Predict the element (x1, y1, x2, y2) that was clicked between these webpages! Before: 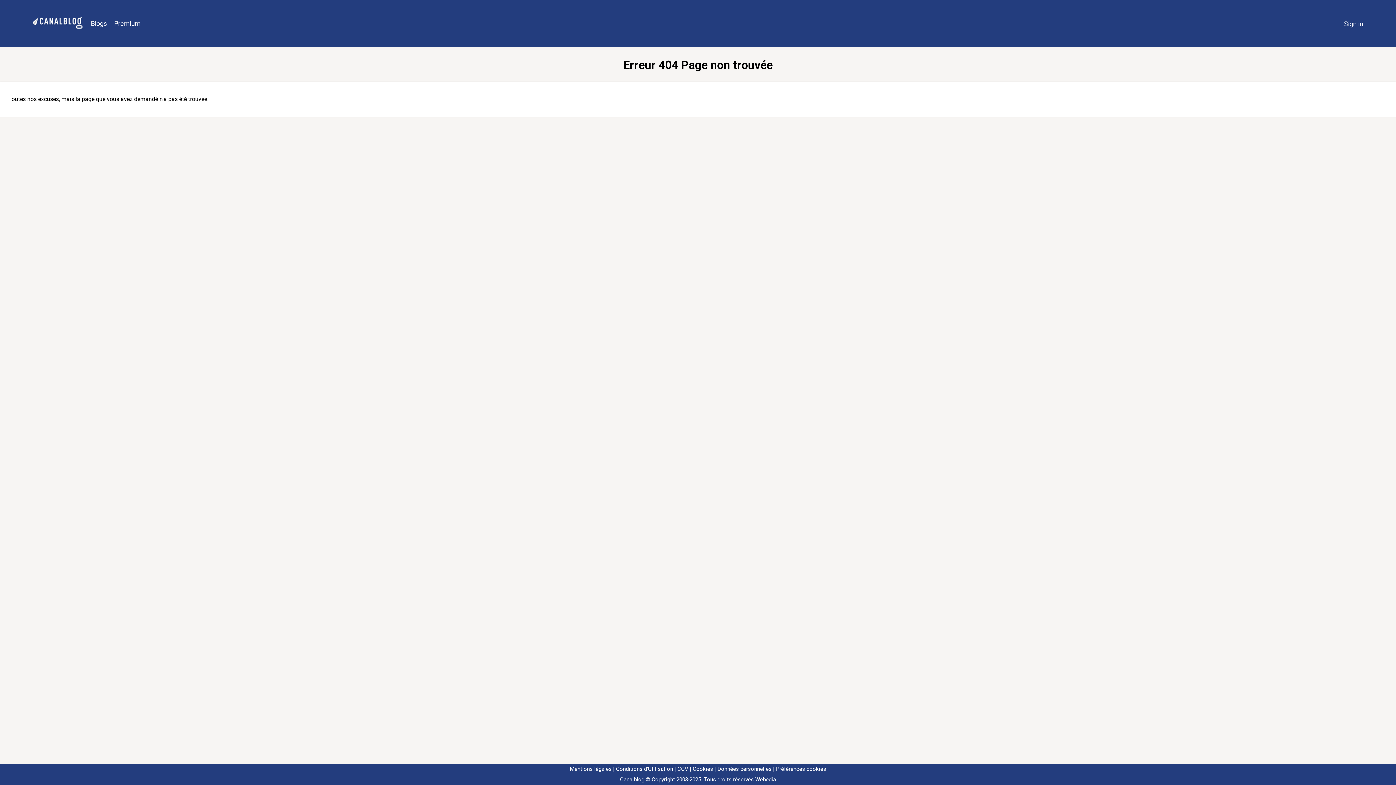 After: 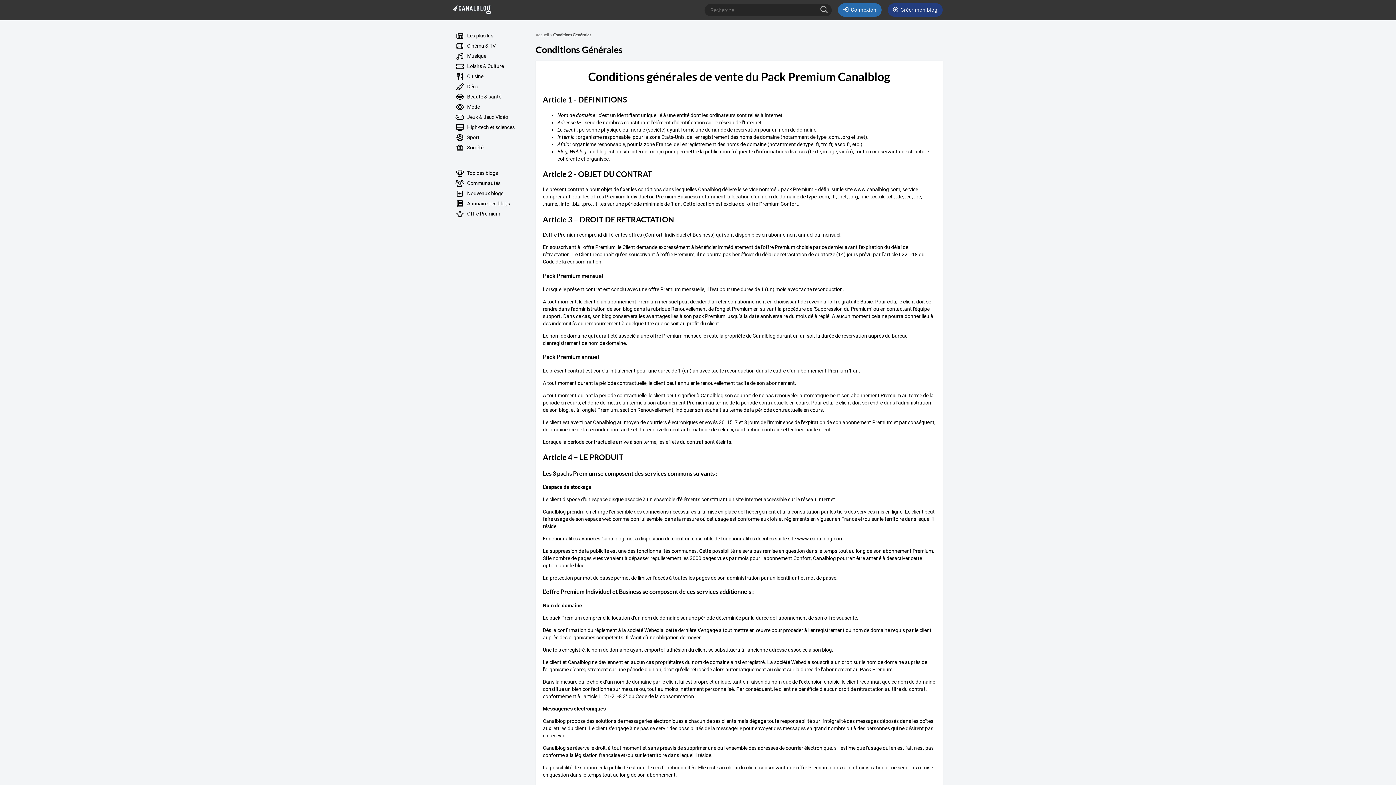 Action: bbox: (674, 766, 688, 772) label: CGV